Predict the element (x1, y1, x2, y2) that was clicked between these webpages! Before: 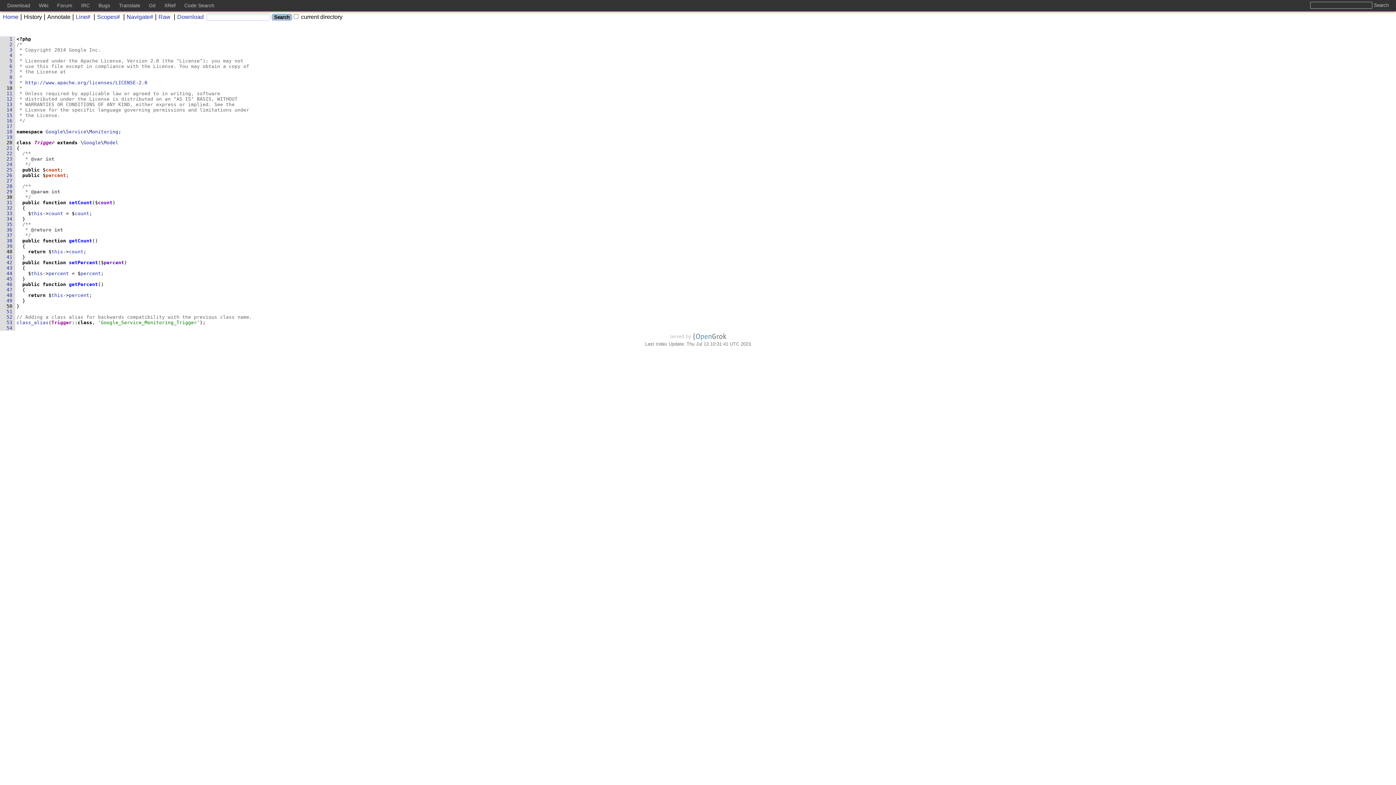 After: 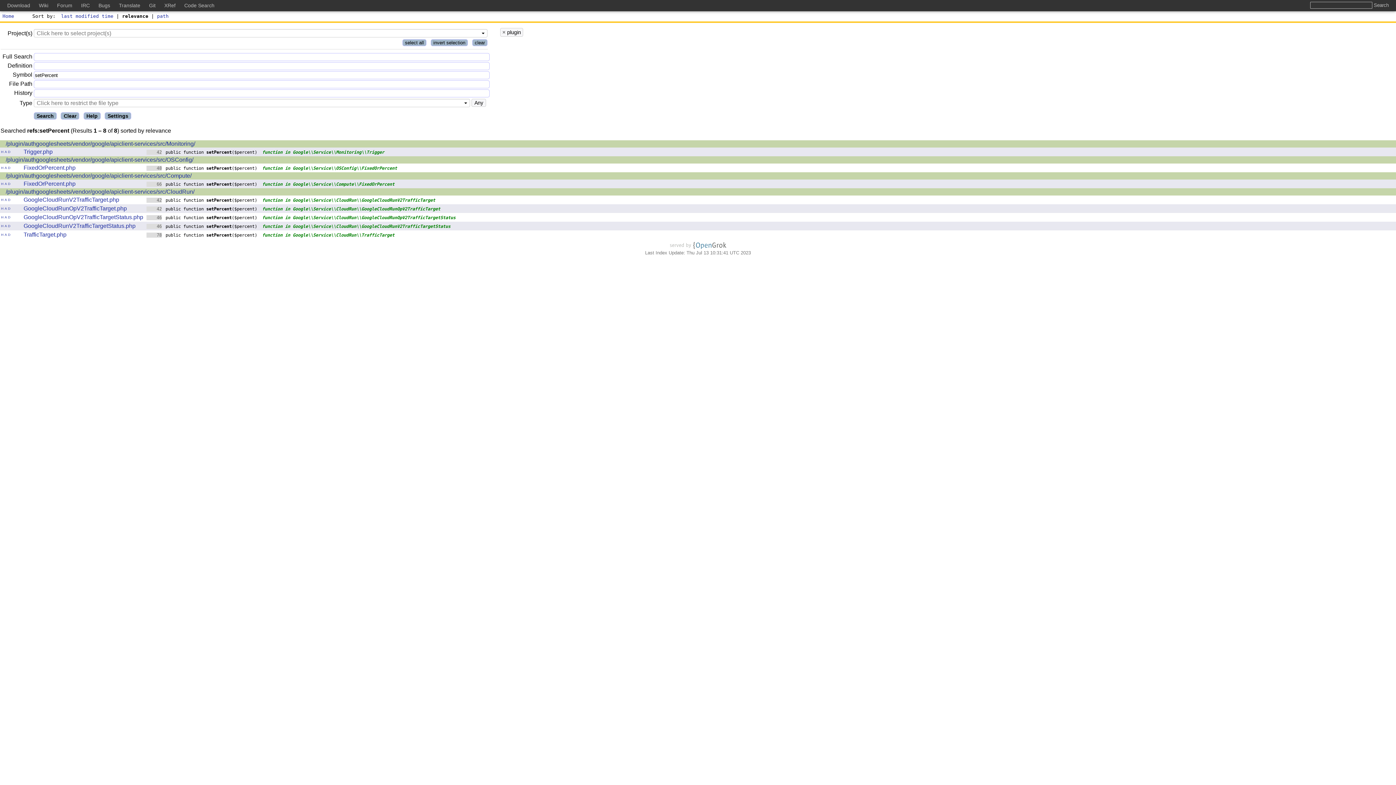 Action: label: setPercent bbox: (68, 260, 98, 265)